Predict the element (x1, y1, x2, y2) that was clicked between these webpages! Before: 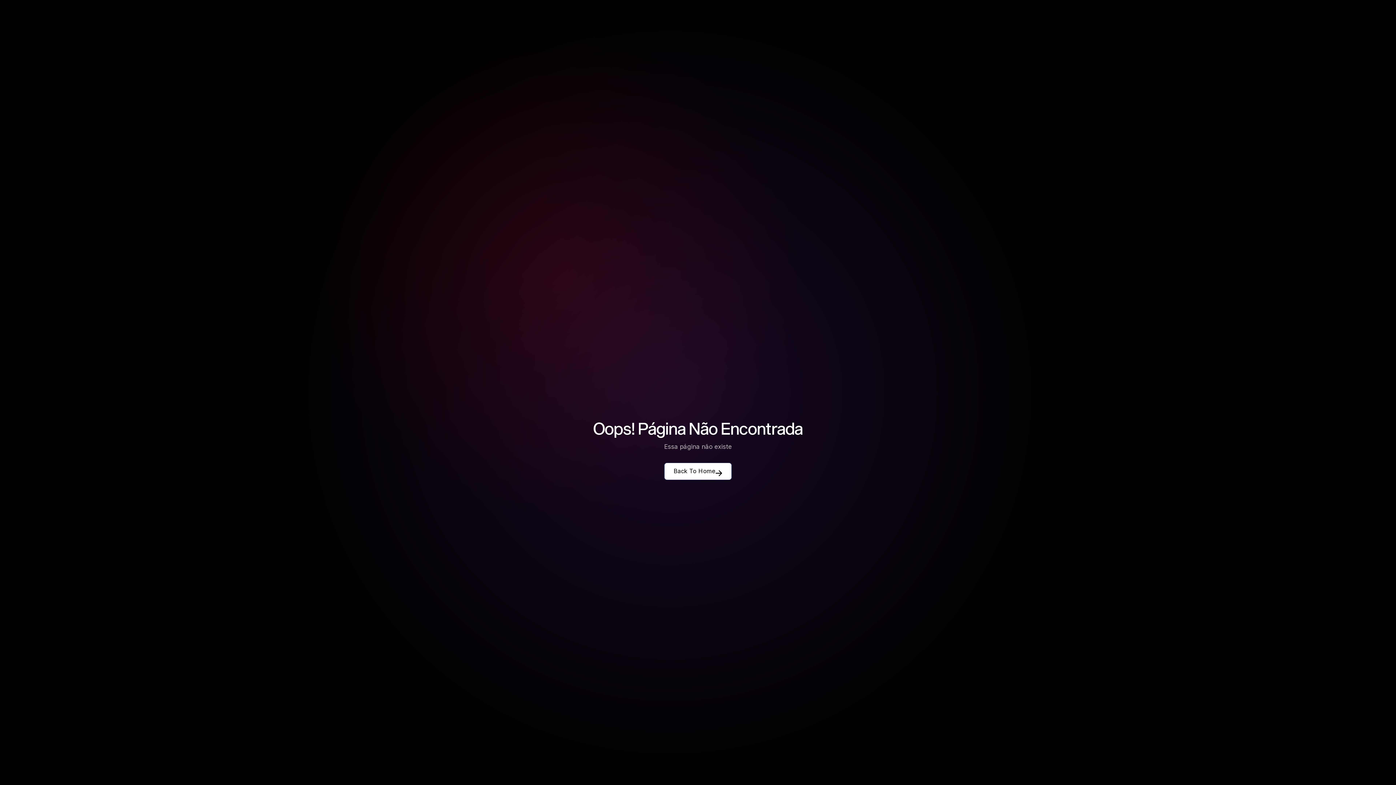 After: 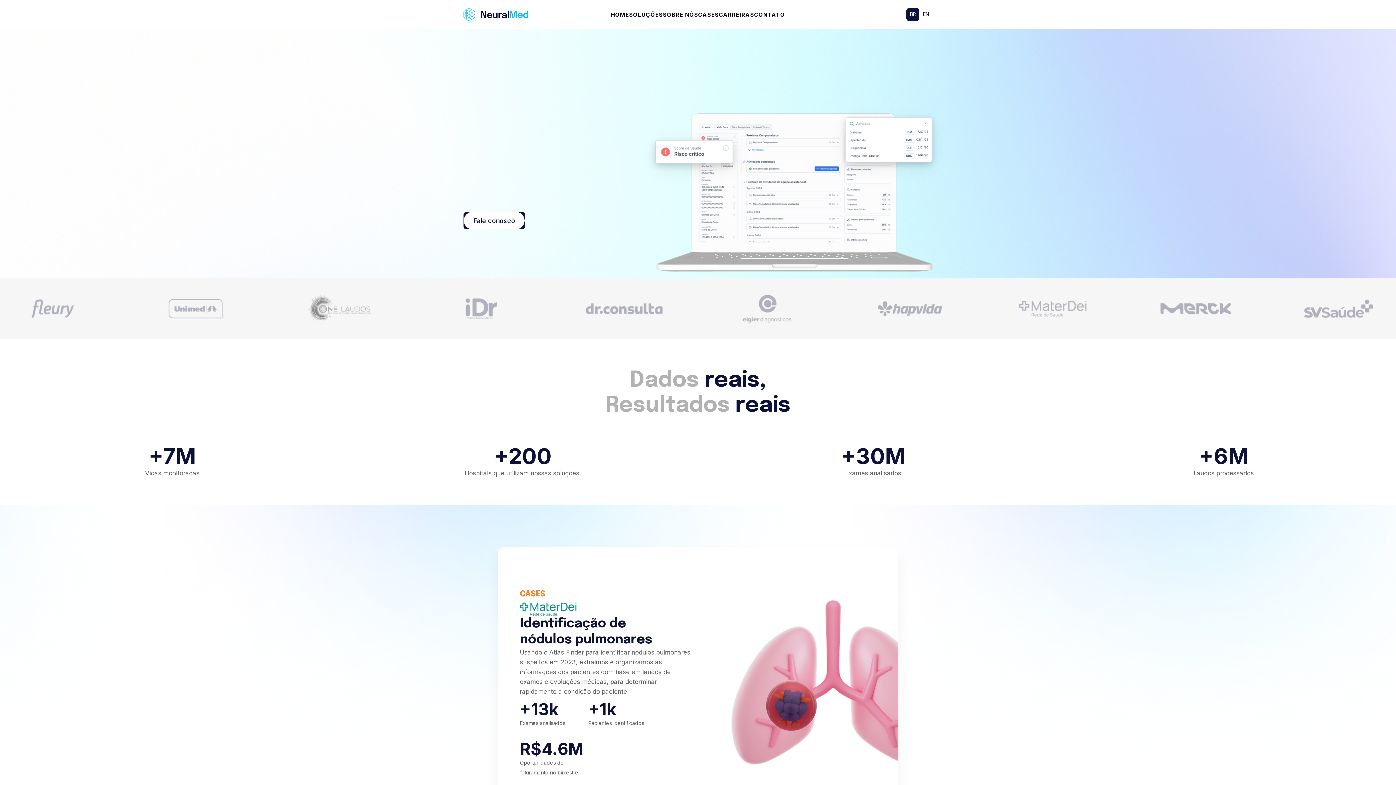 Action: label: Back To Home
Back To Home bbox: (664, 462, 732, 480)